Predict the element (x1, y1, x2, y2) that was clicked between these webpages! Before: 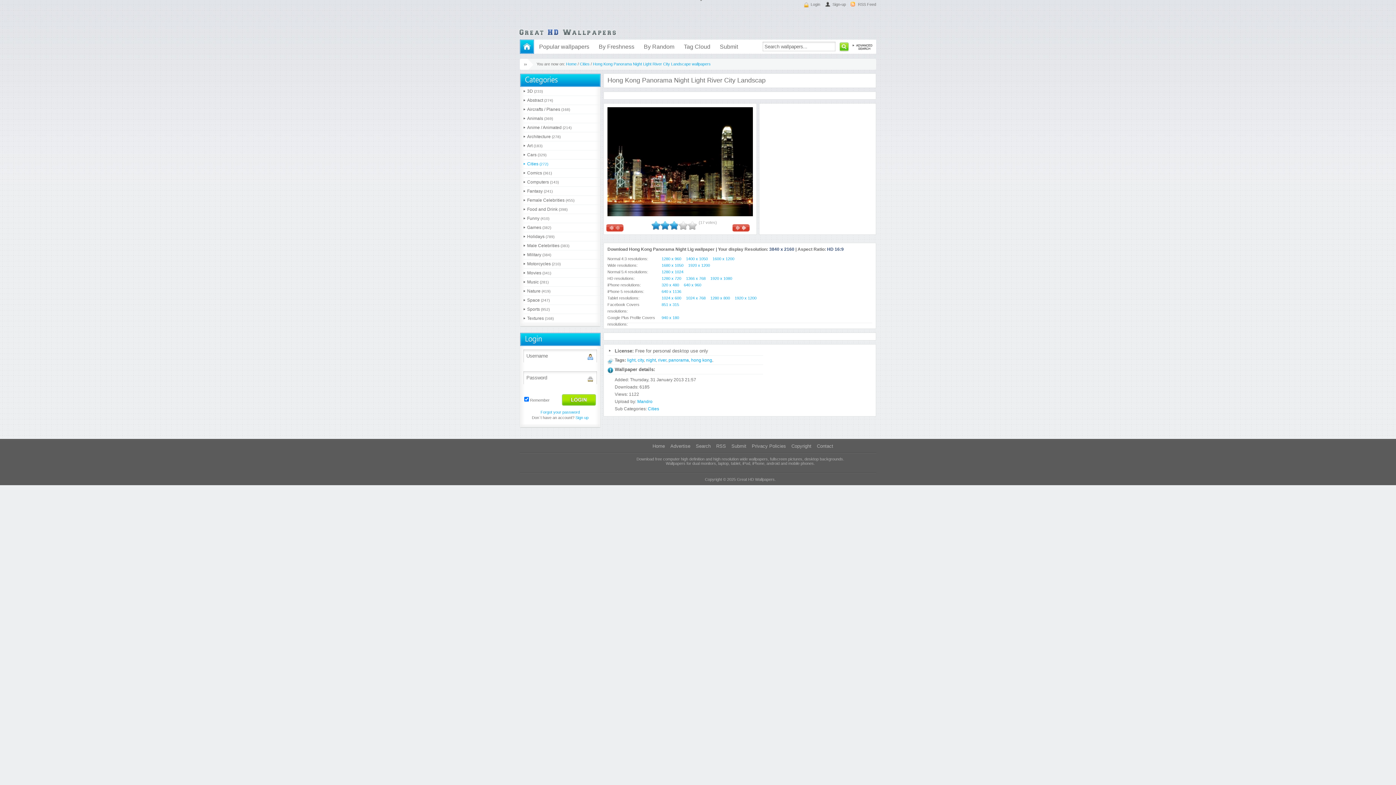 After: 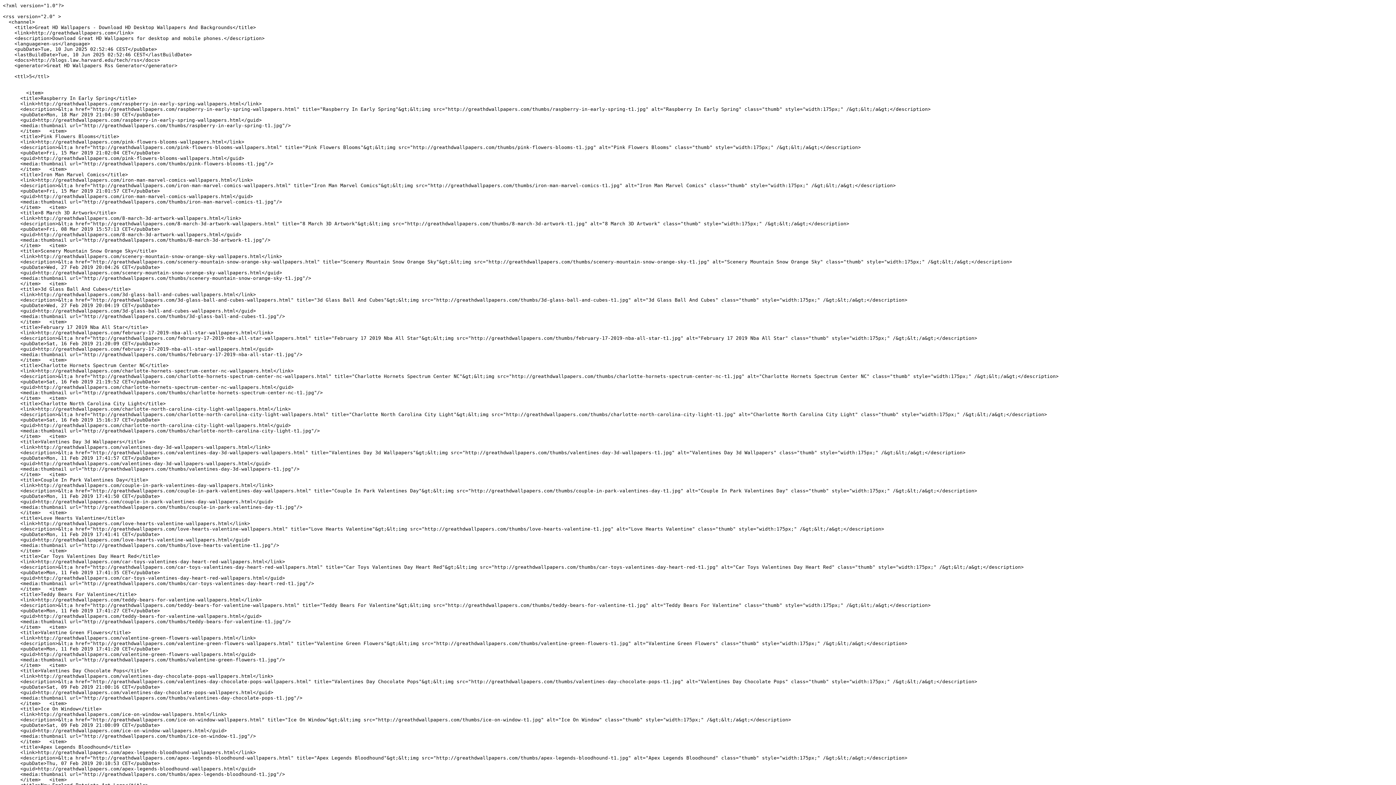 Action: bbox: (858, 2, 876, 6) label: RSS Feed